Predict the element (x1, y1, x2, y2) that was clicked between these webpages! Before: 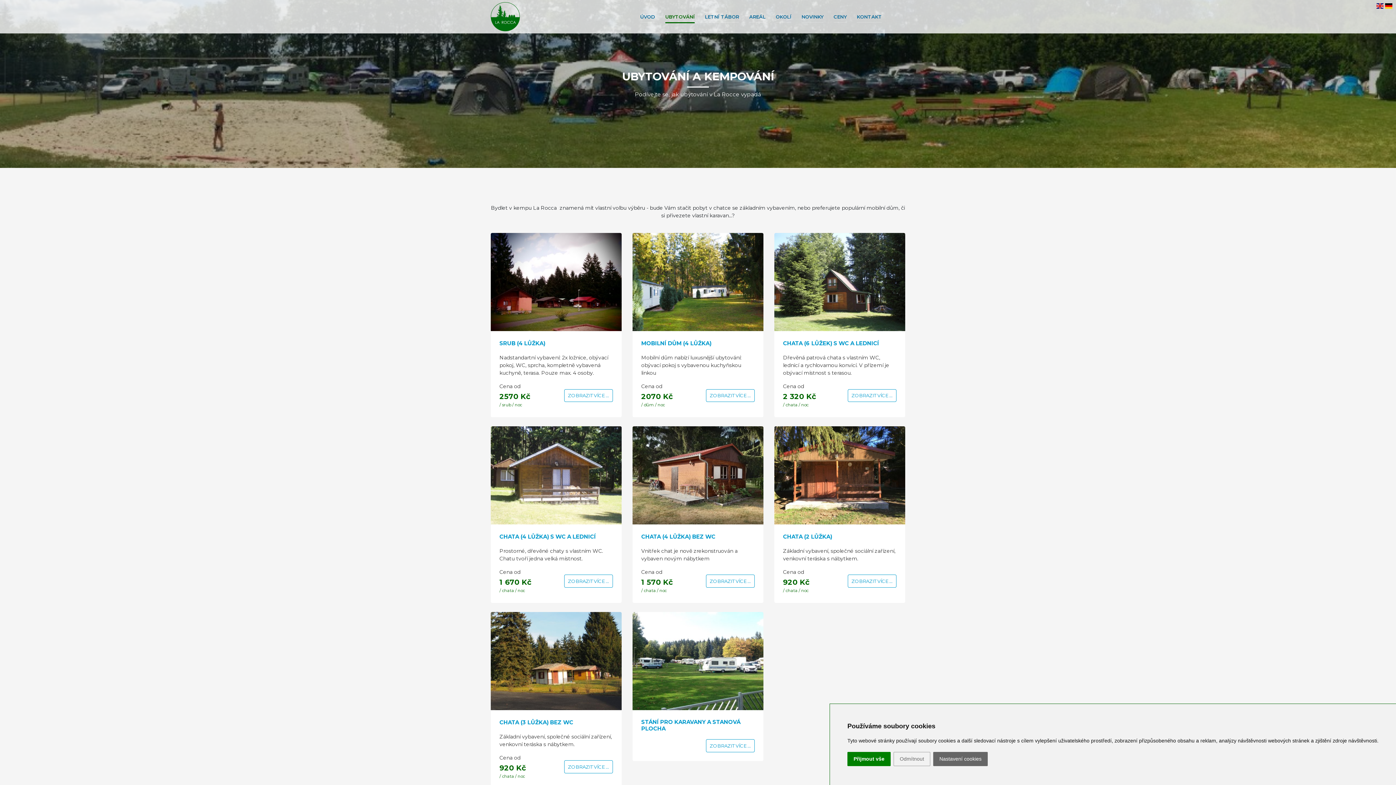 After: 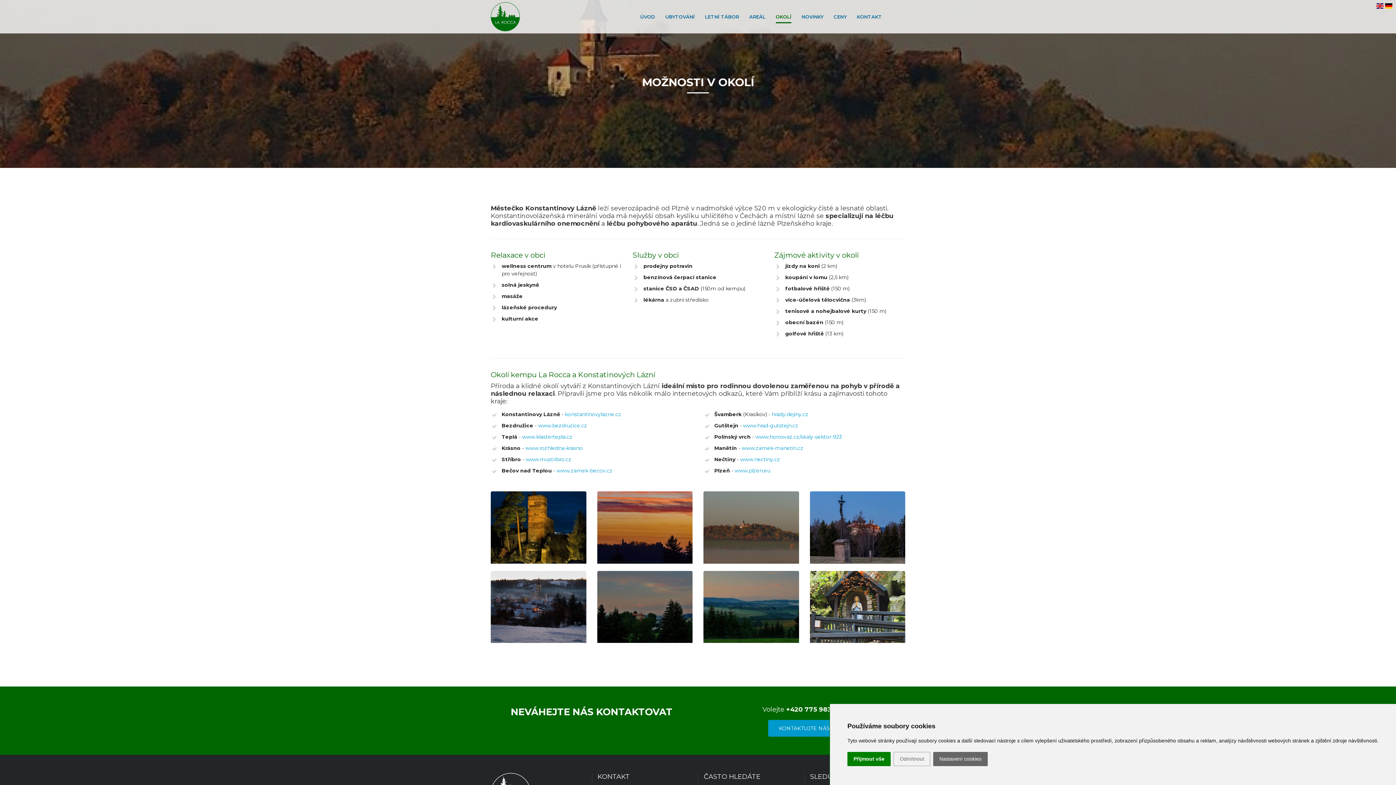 Action: bbox: (776, 0, 791, 33) label: OKOLÍ